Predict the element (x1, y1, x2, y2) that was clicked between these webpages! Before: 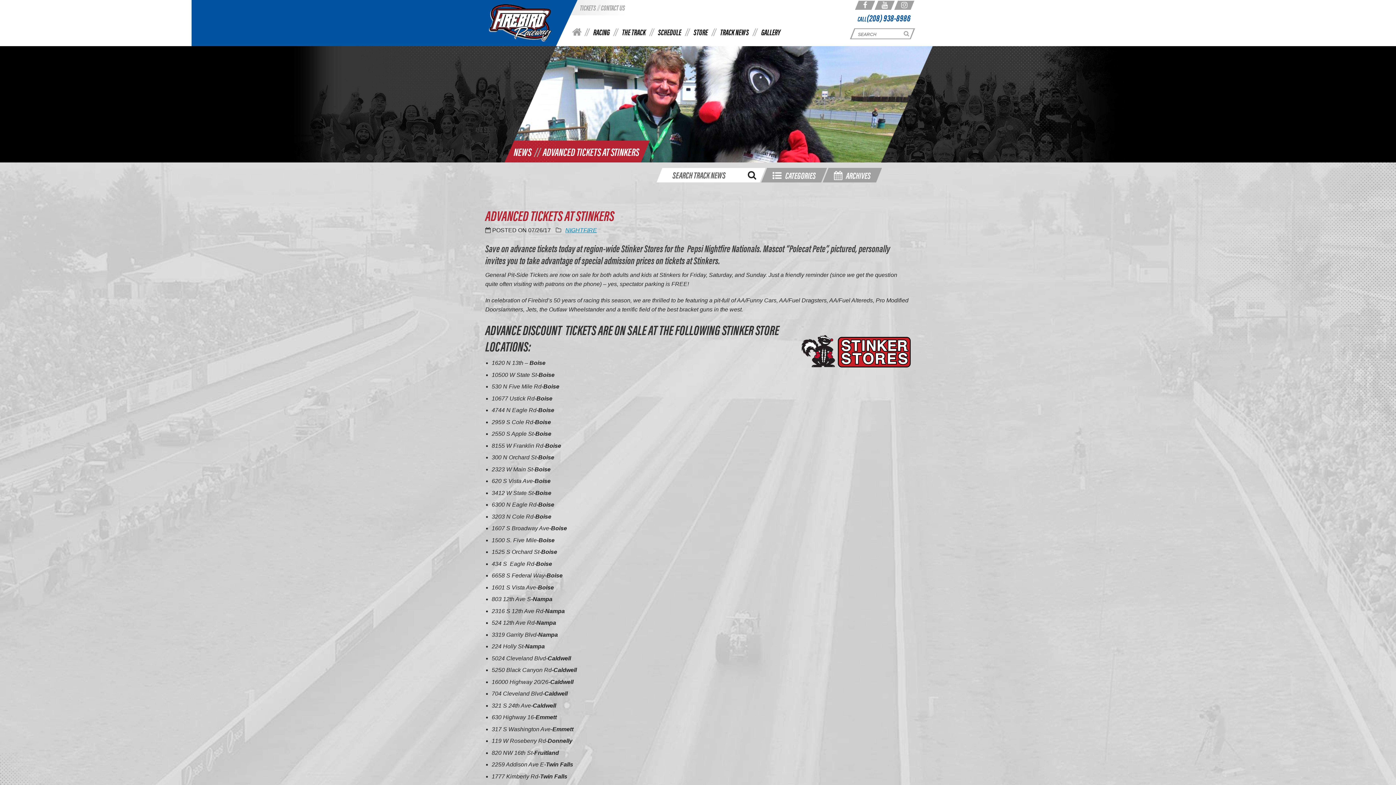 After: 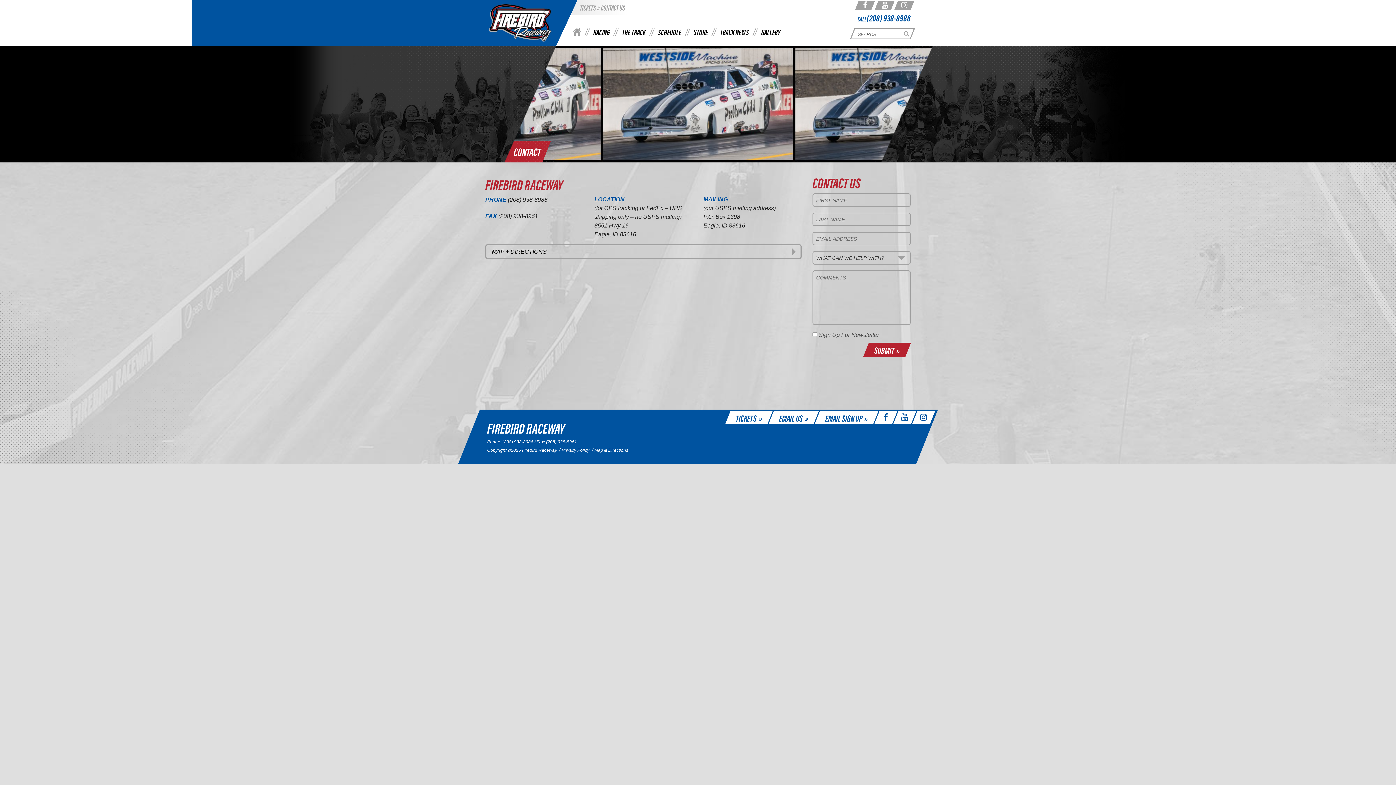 Action: label: CONTACT US bbox: (601, 1, 625, 13)